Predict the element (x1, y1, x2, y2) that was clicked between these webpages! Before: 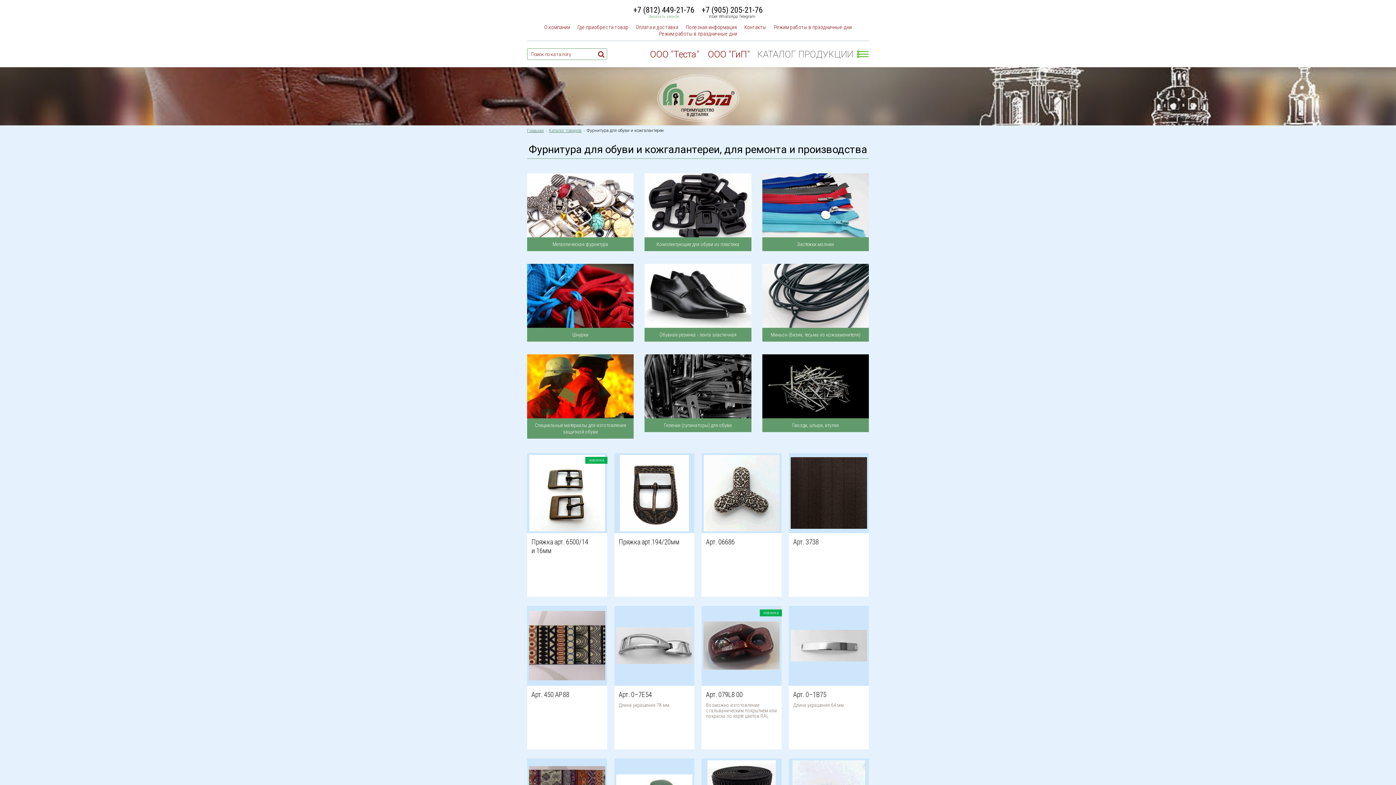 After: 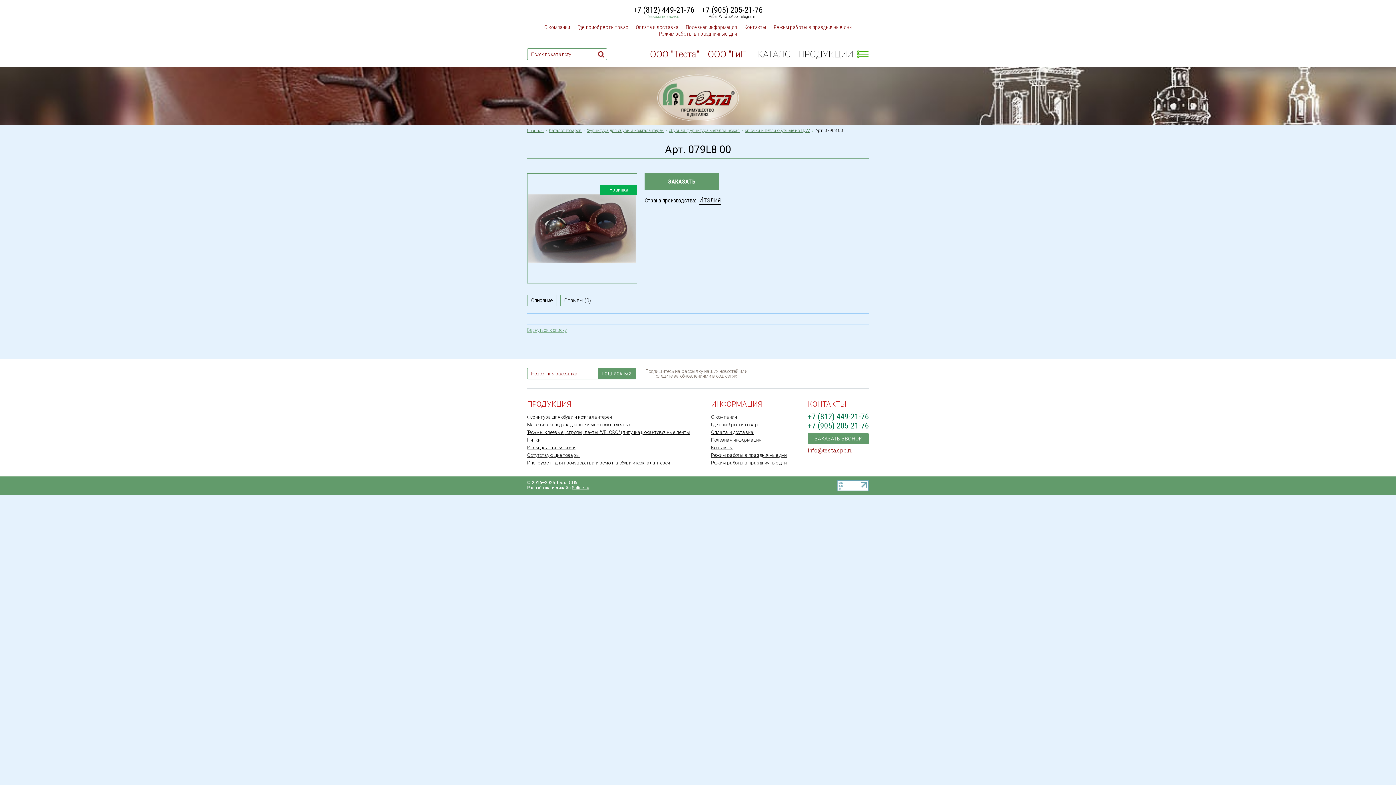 Action: bbox: (706, 690, 777, 699) label: Арт. 079L8 00